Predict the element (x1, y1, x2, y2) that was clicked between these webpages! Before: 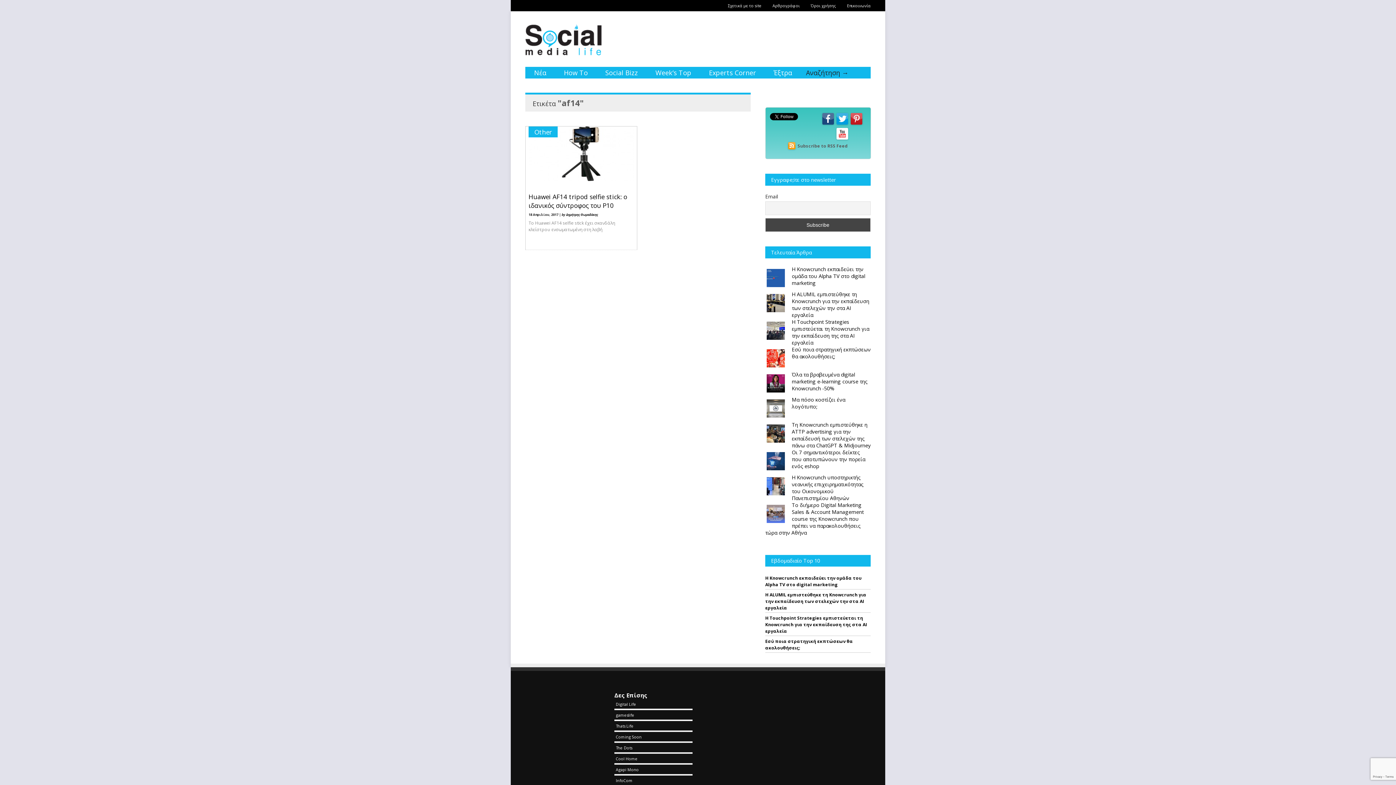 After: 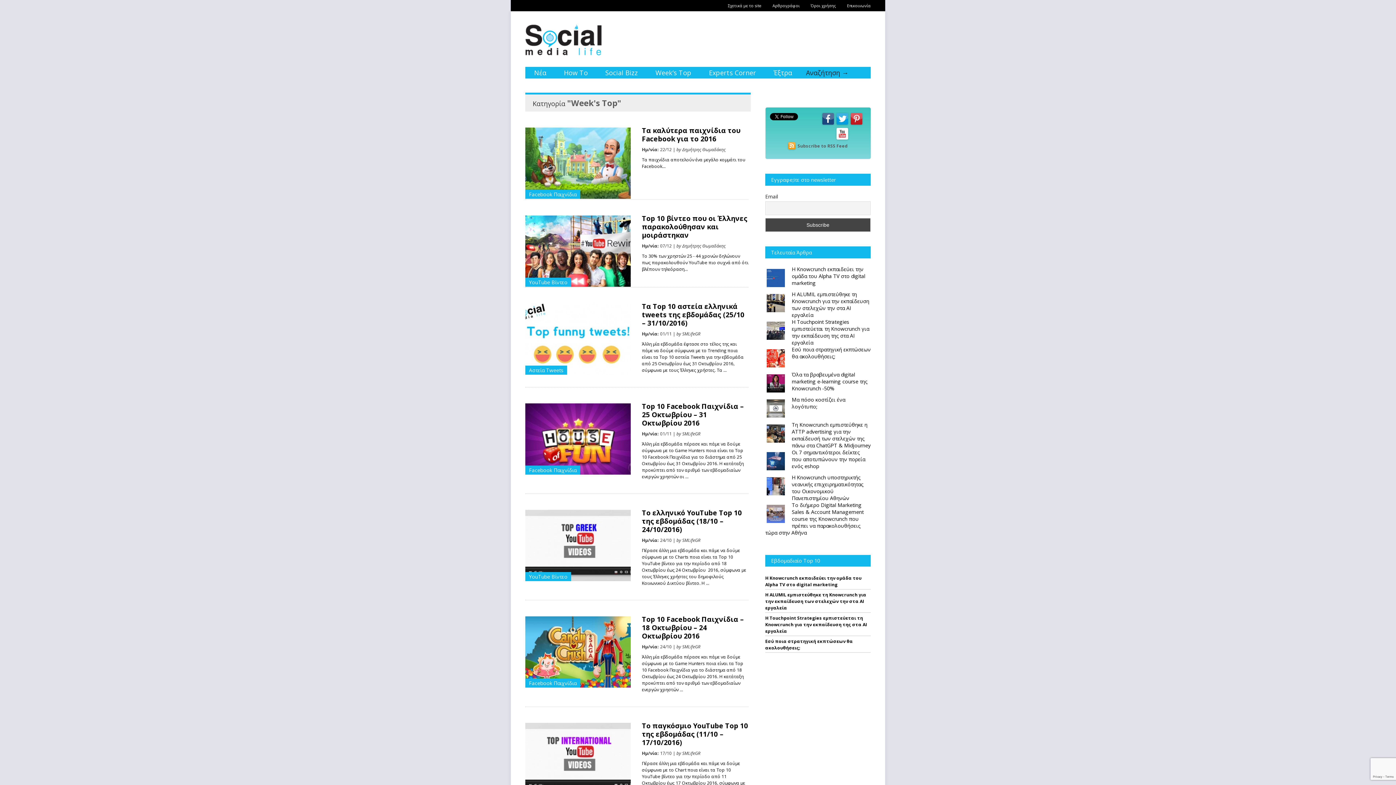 Action: bbox: (646, 66, 700, 78) label: Week’s Top